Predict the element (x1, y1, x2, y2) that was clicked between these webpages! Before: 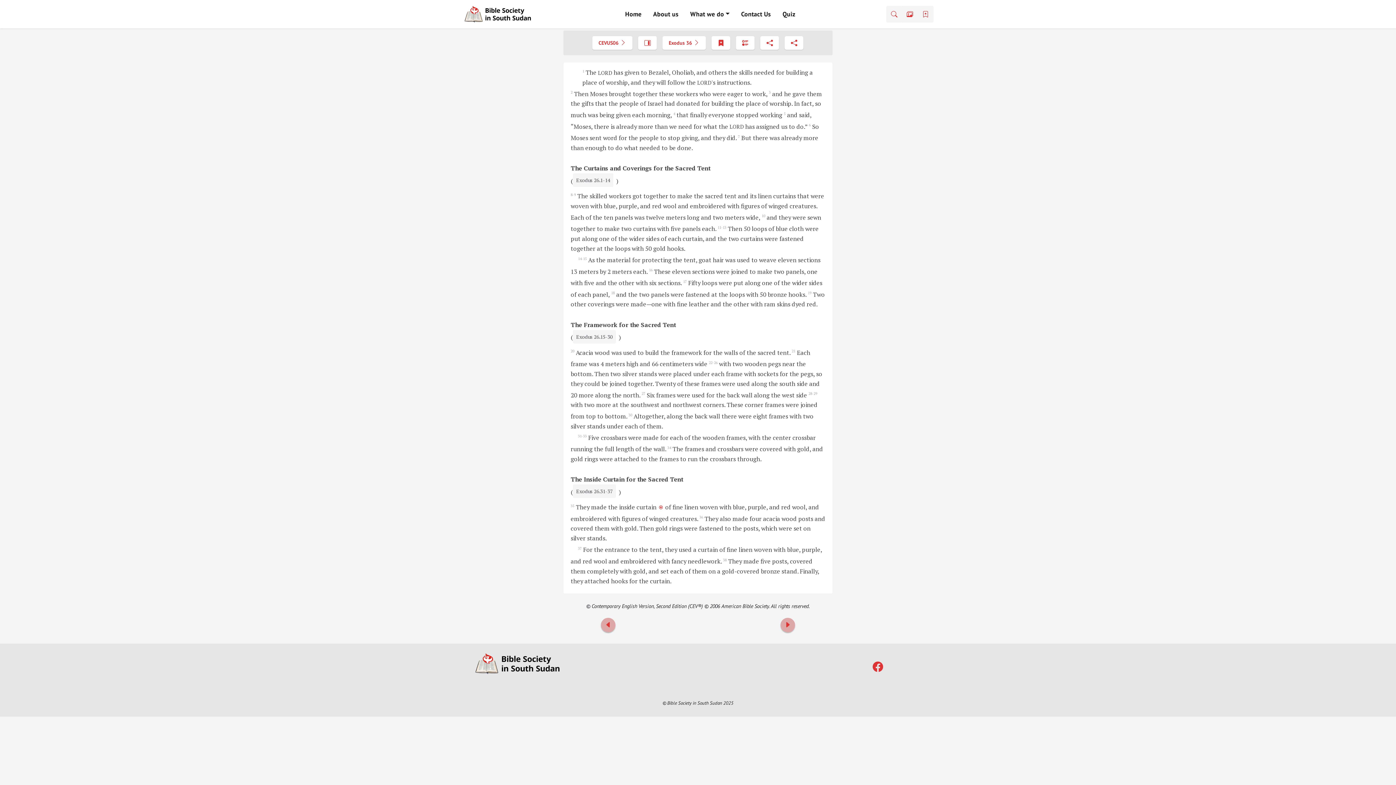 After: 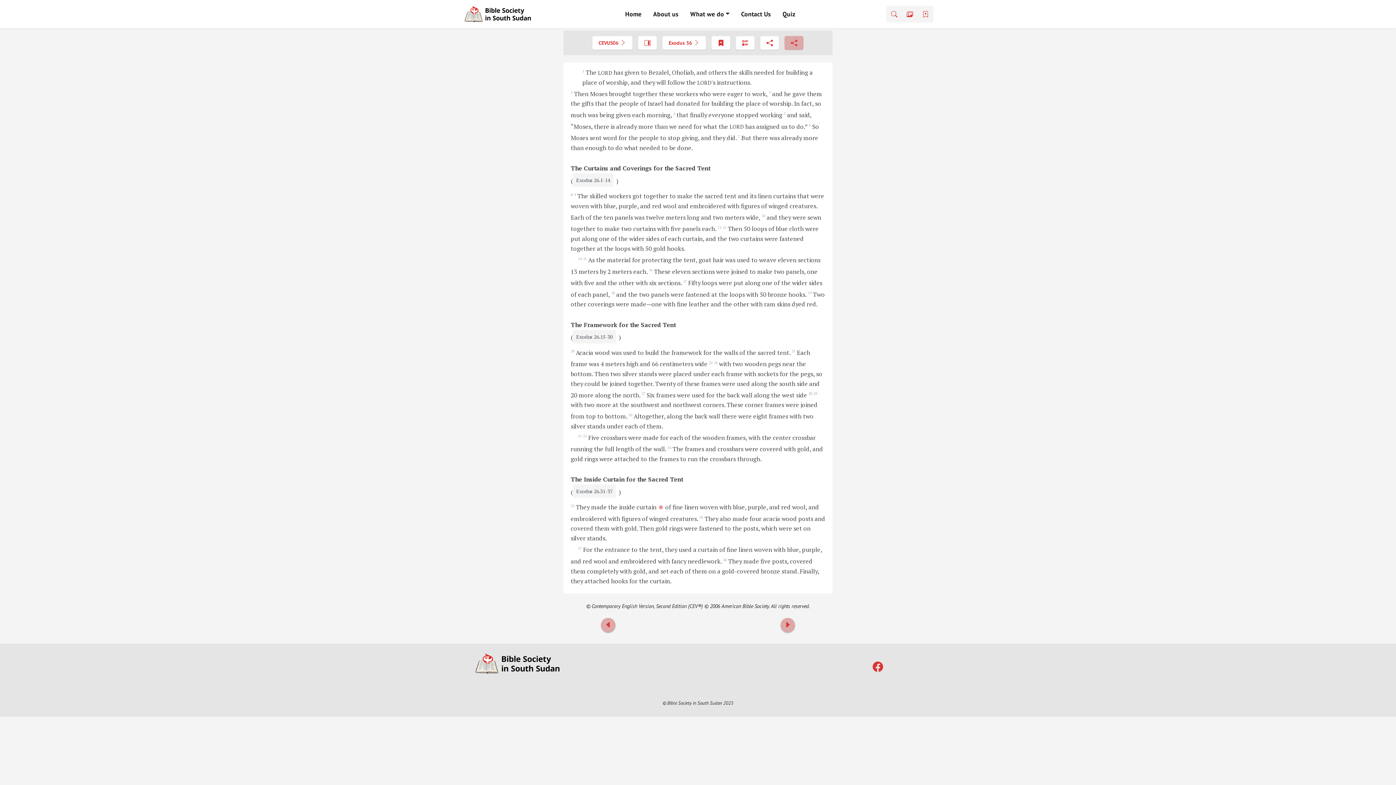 Action: bbox: (784, 36, 803, 49)